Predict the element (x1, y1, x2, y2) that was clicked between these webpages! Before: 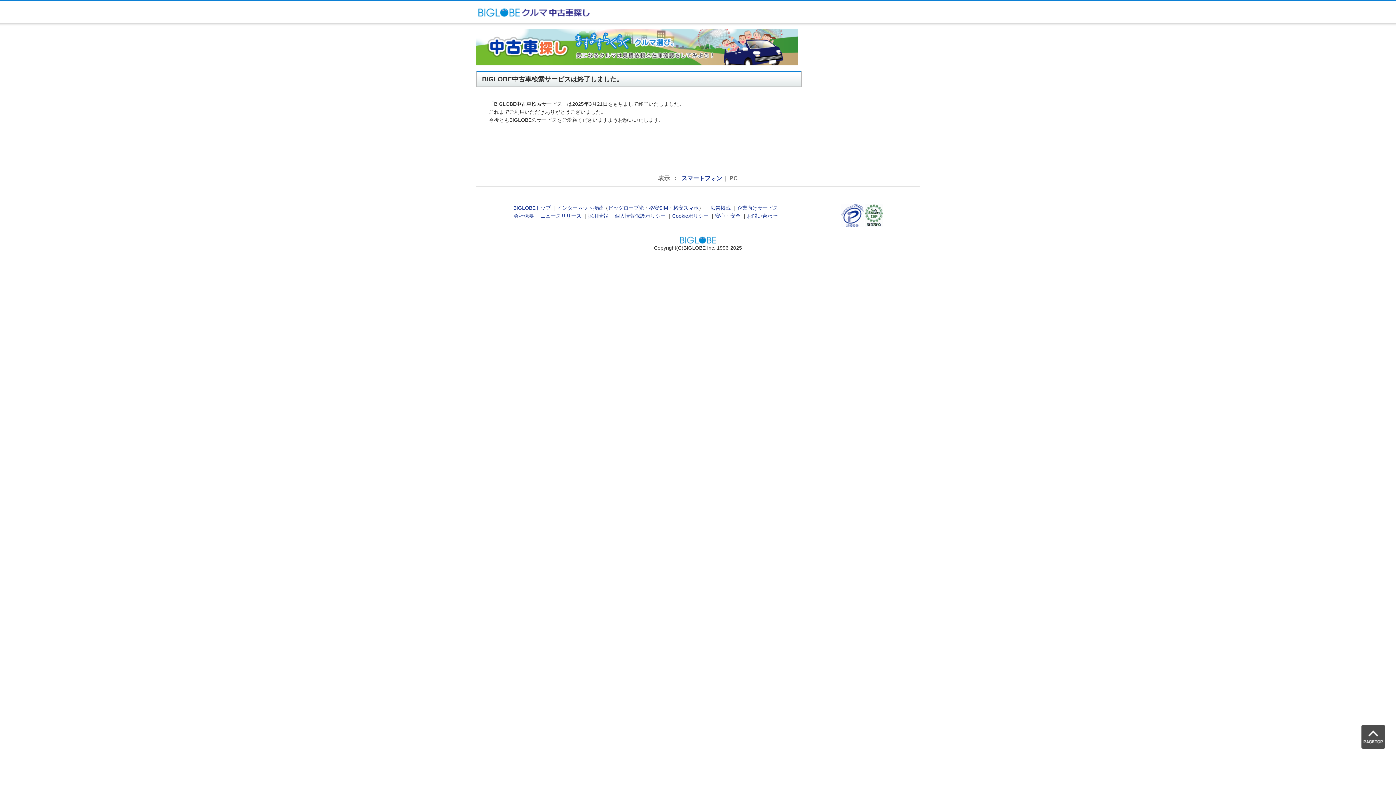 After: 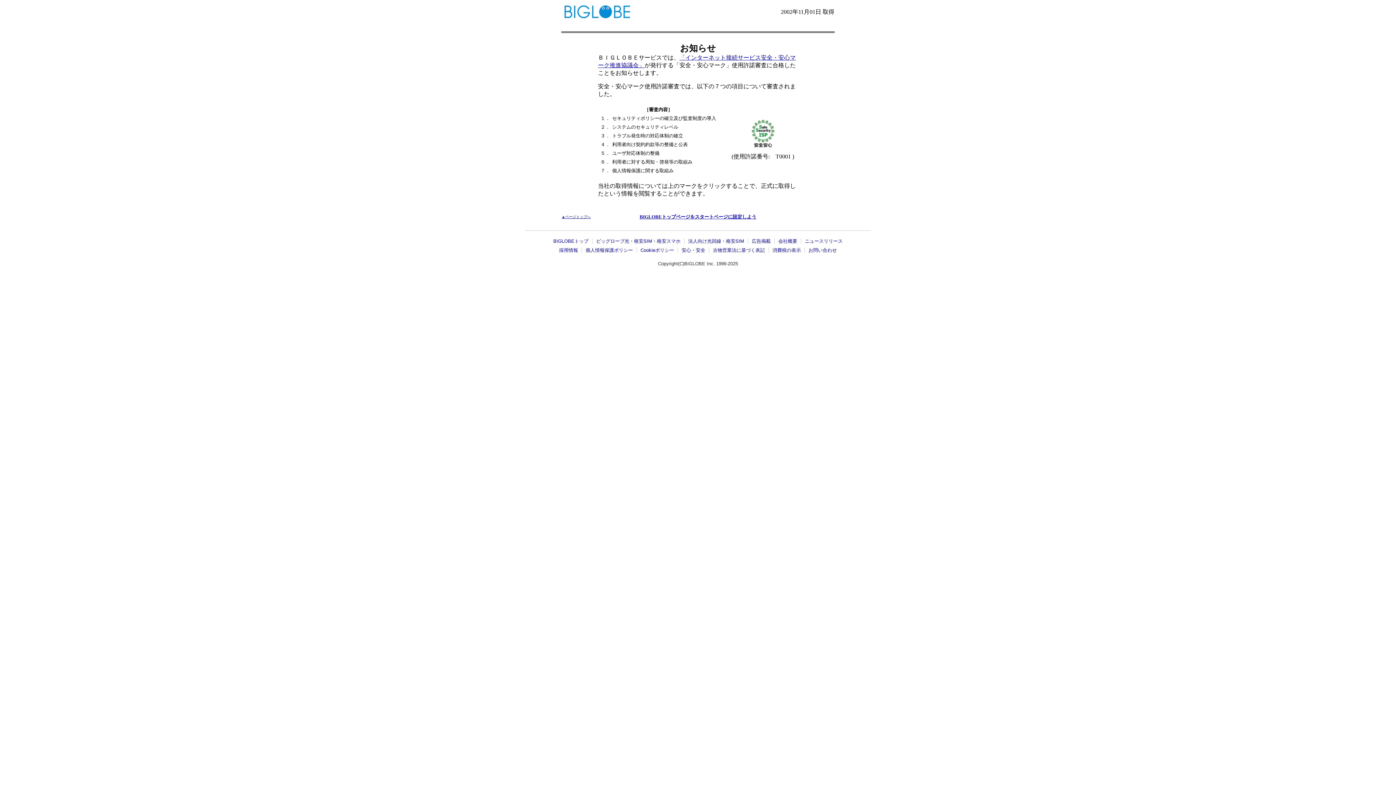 Action: bbox: (865, 222, 882, 228)